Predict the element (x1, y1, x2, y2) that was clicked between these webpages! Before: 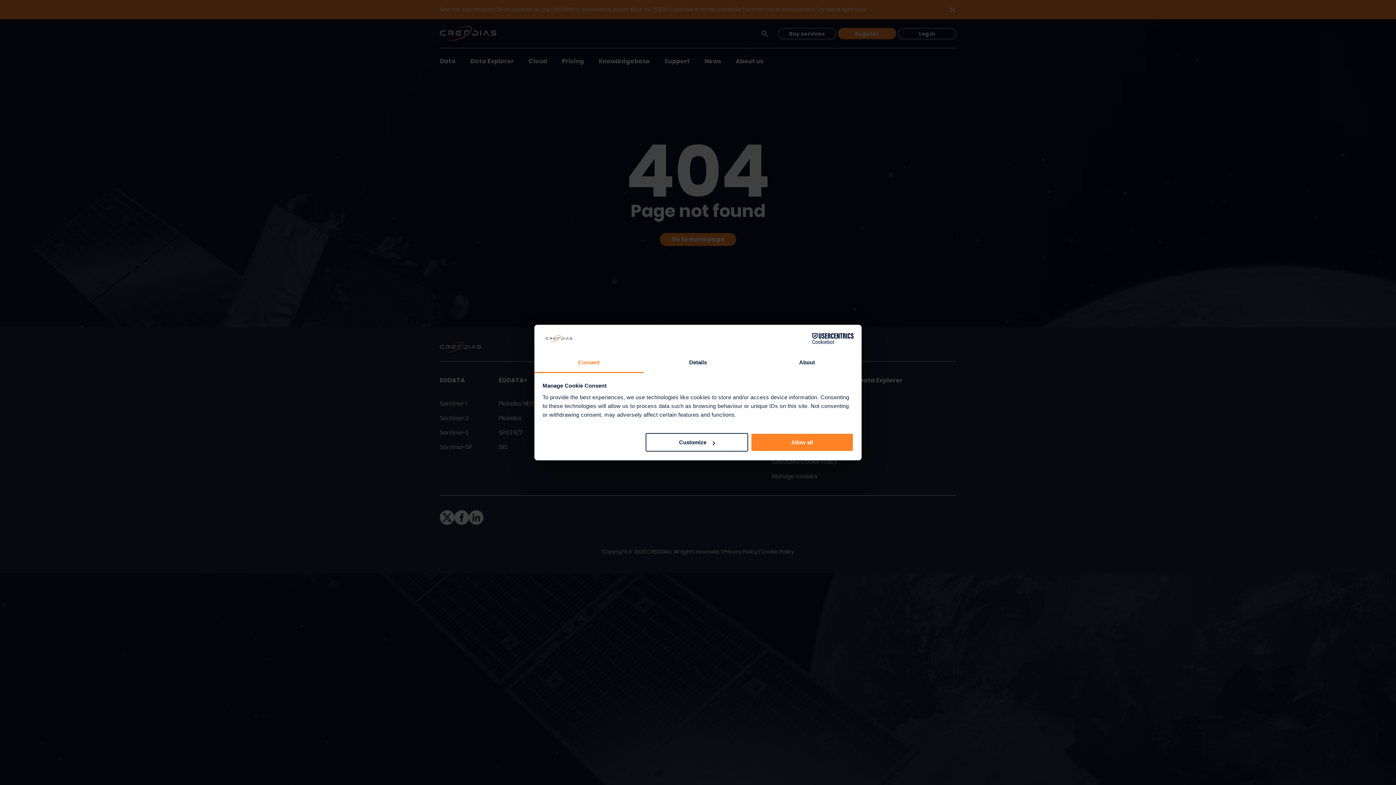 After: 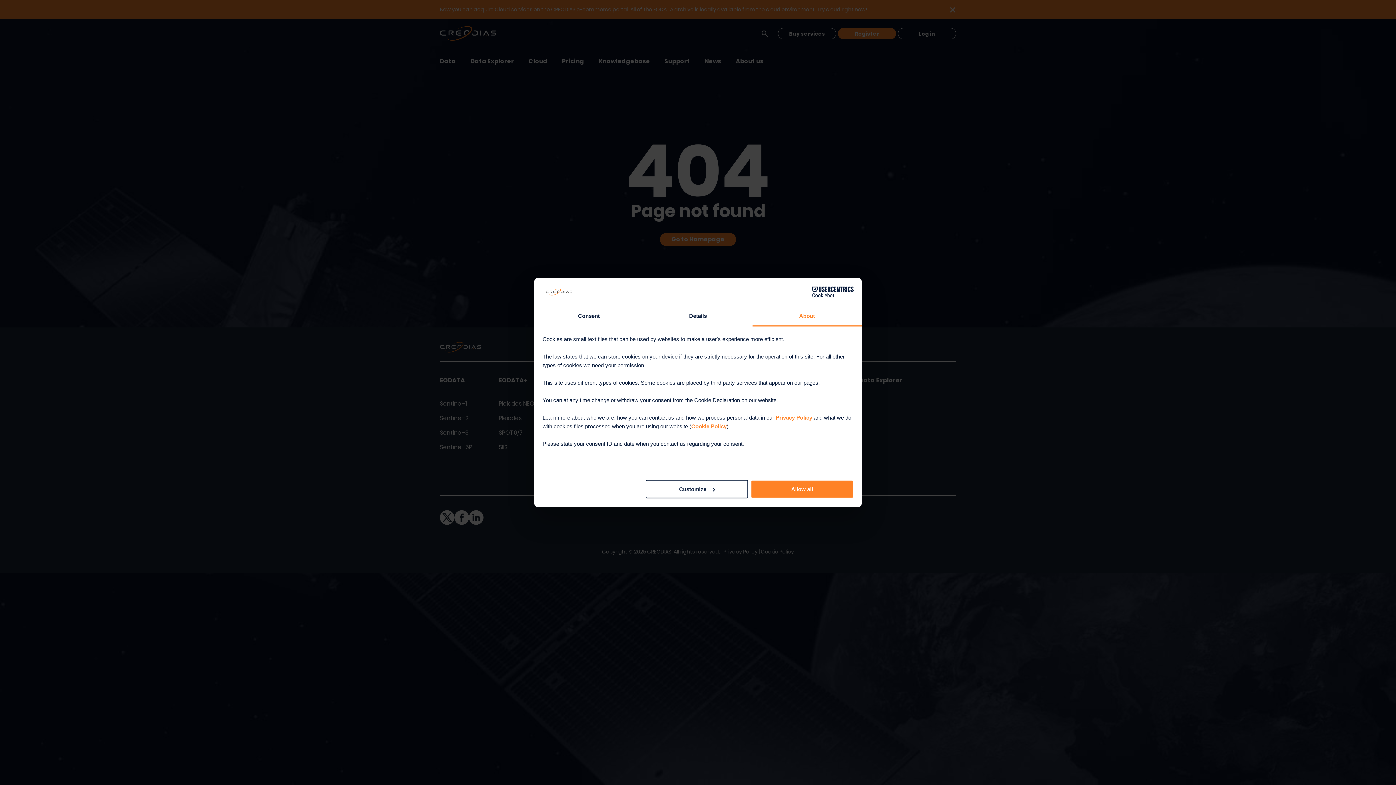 Action: label: About bbox: (752, 353, 861, 373)